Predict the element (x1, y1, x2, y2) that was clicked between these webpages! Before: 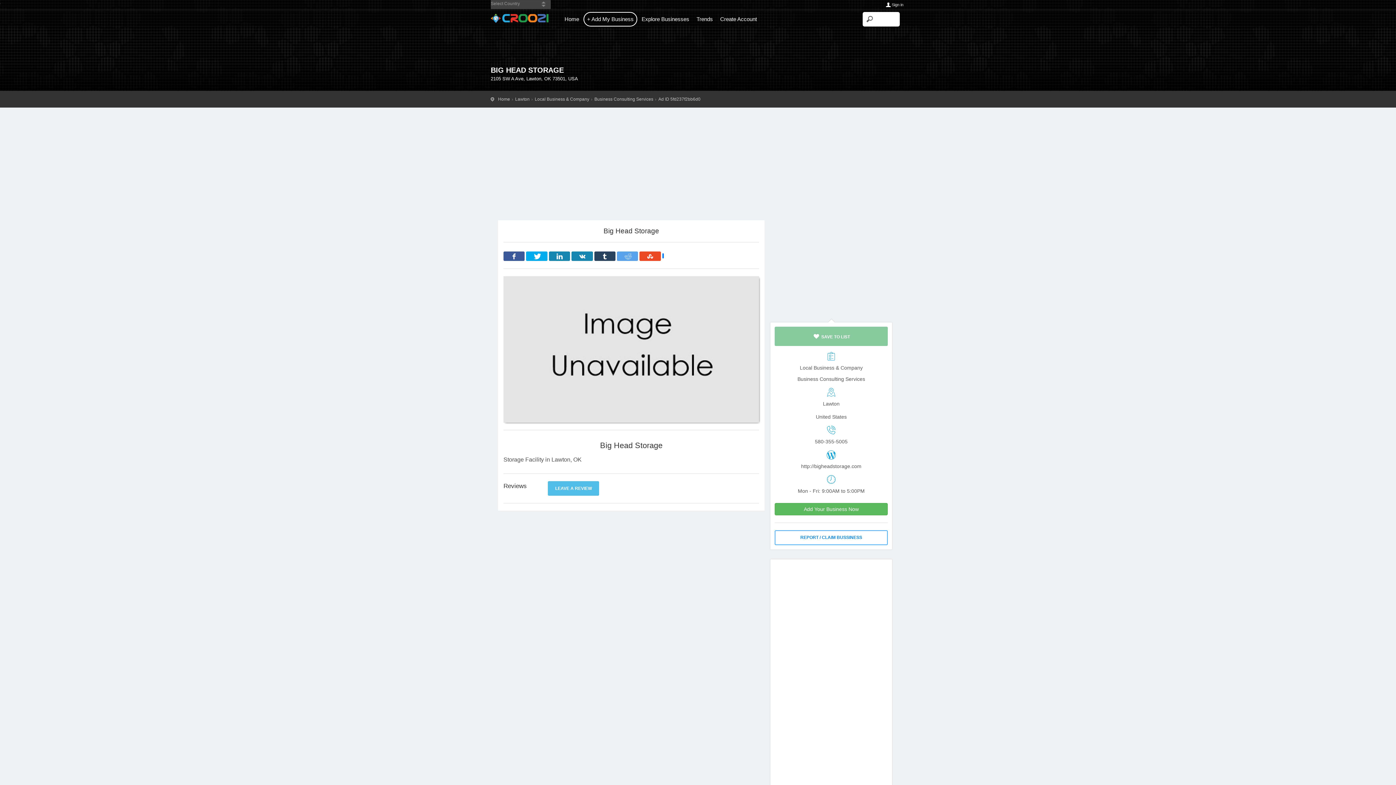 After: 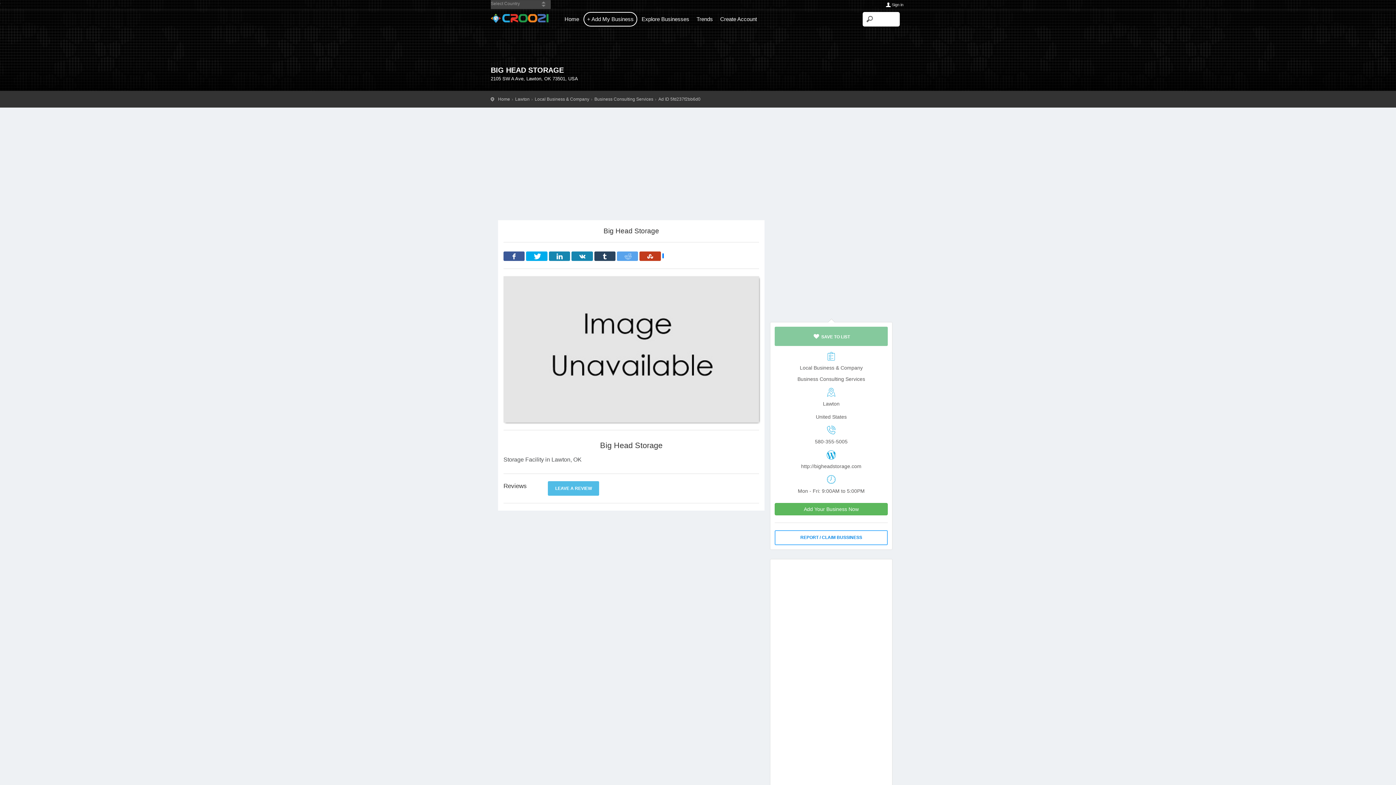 Action: bbox: (639, 251, 660, 261)